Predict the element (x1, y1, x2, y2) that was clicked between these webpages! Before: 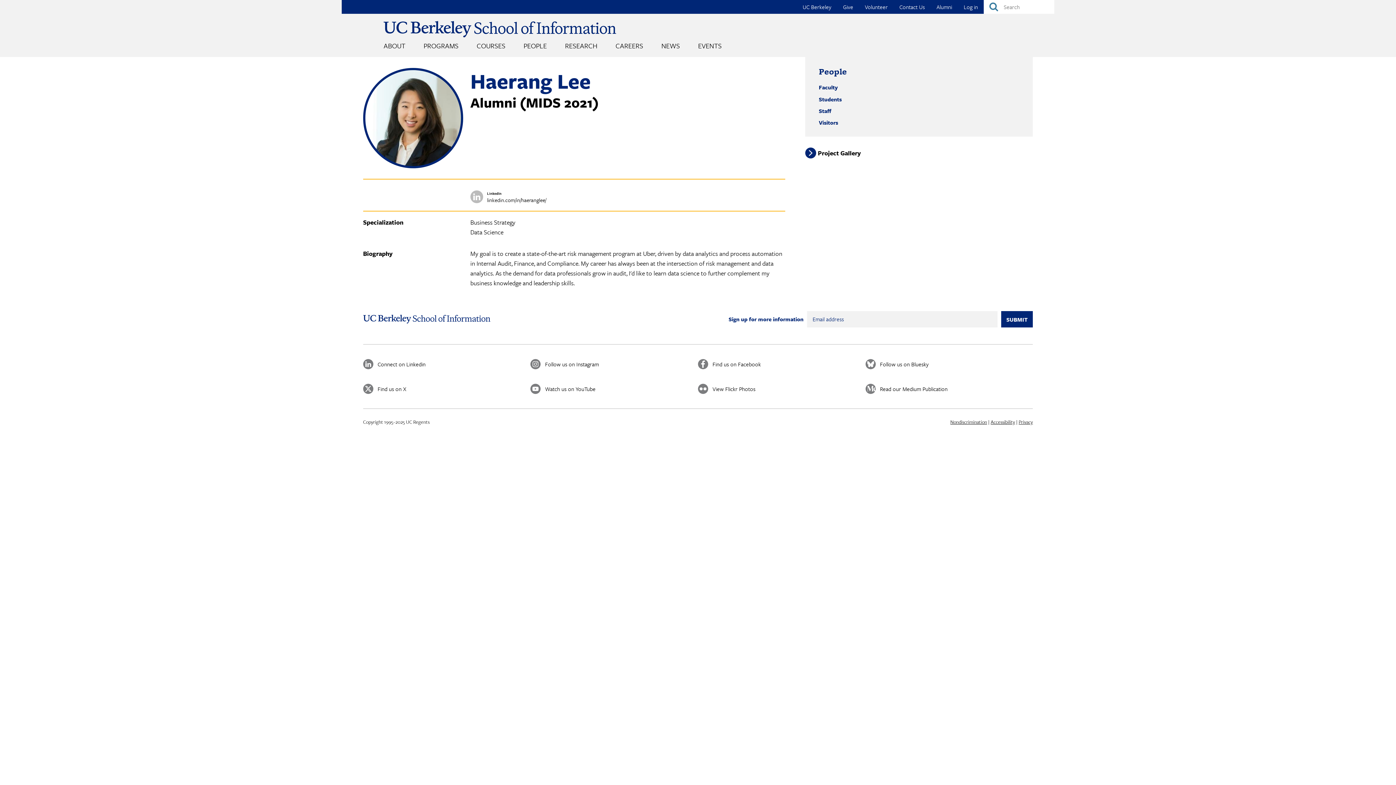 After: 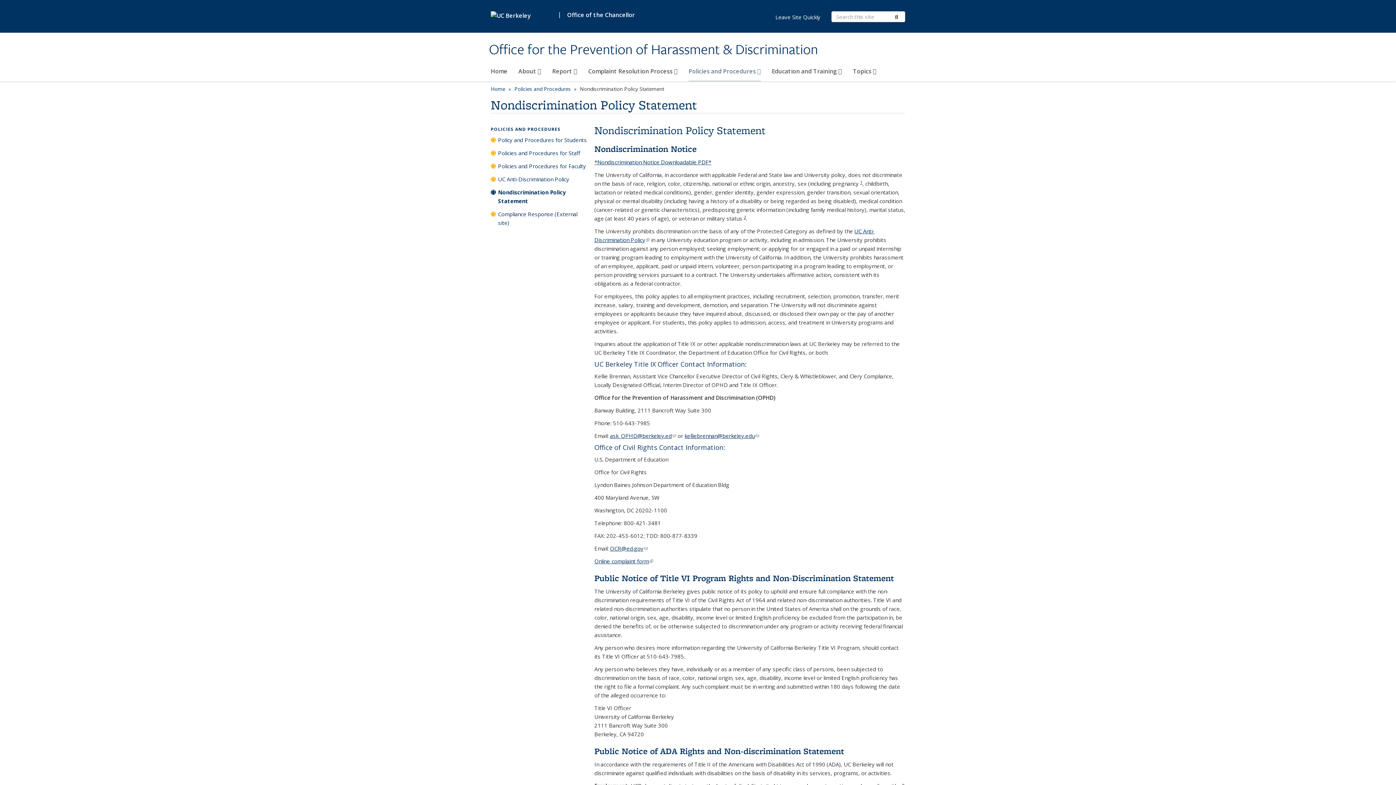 Action: bbox: (950, 418, 987, 425) label: Nondiscrimination